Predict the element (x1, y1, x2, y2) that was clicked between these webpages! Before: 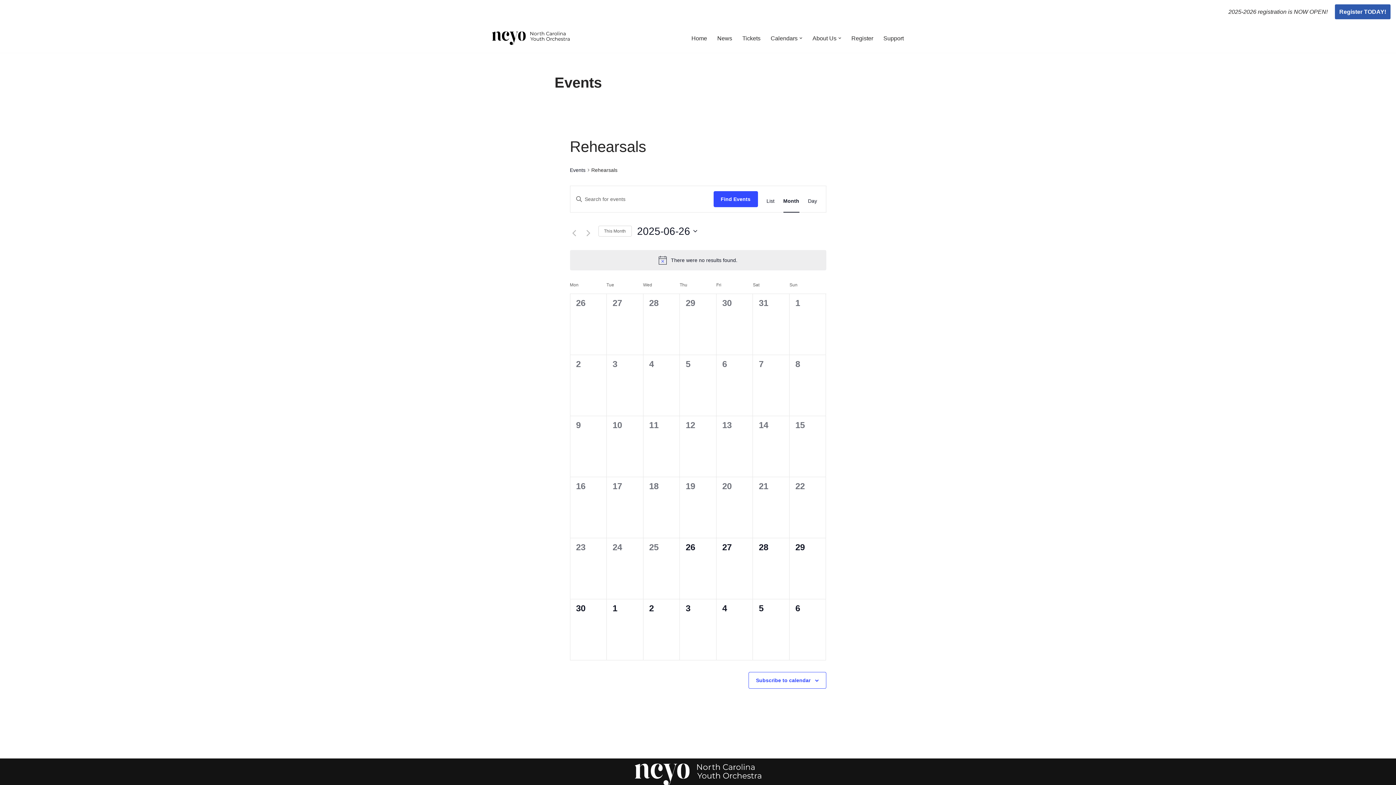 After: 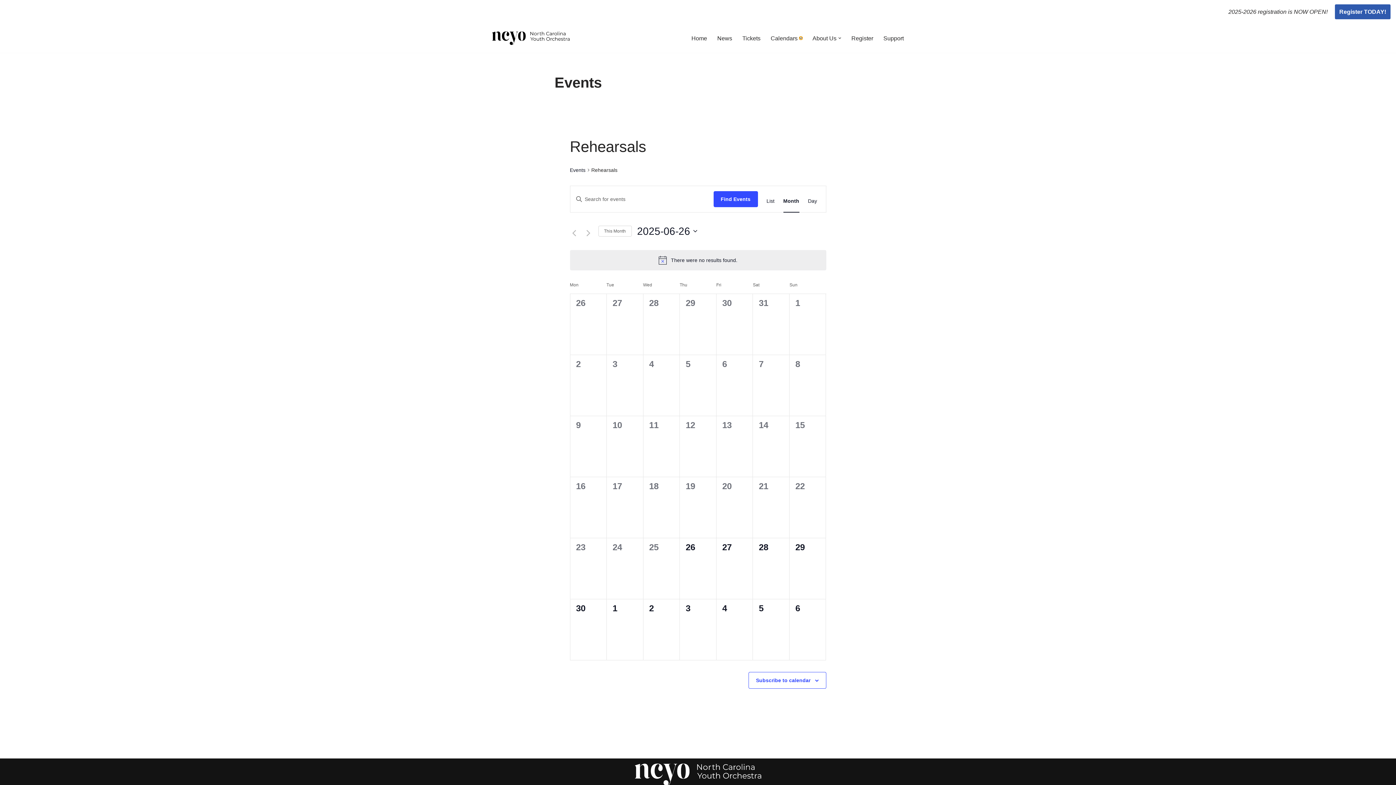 Action: label: Open Submenu bbox: (799, 36, 802, 39)